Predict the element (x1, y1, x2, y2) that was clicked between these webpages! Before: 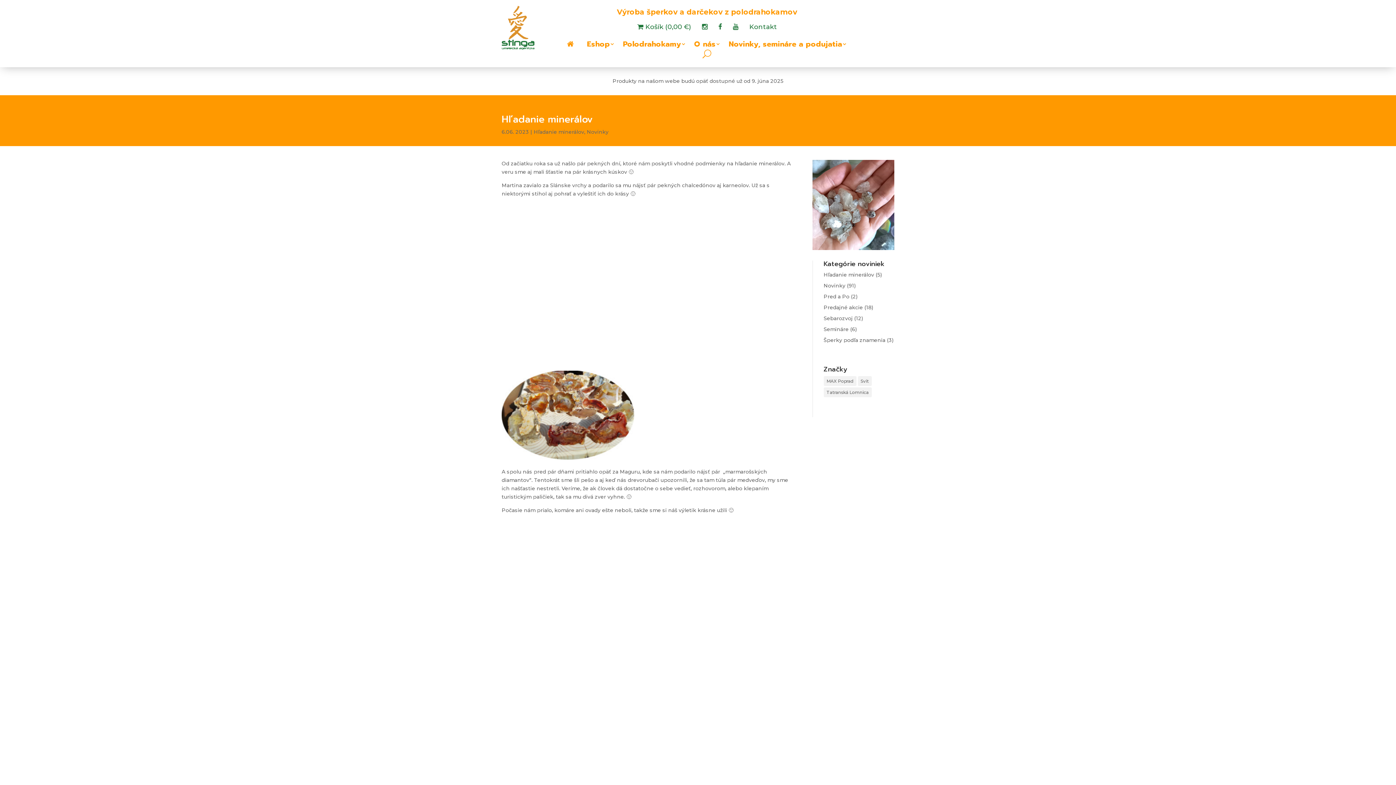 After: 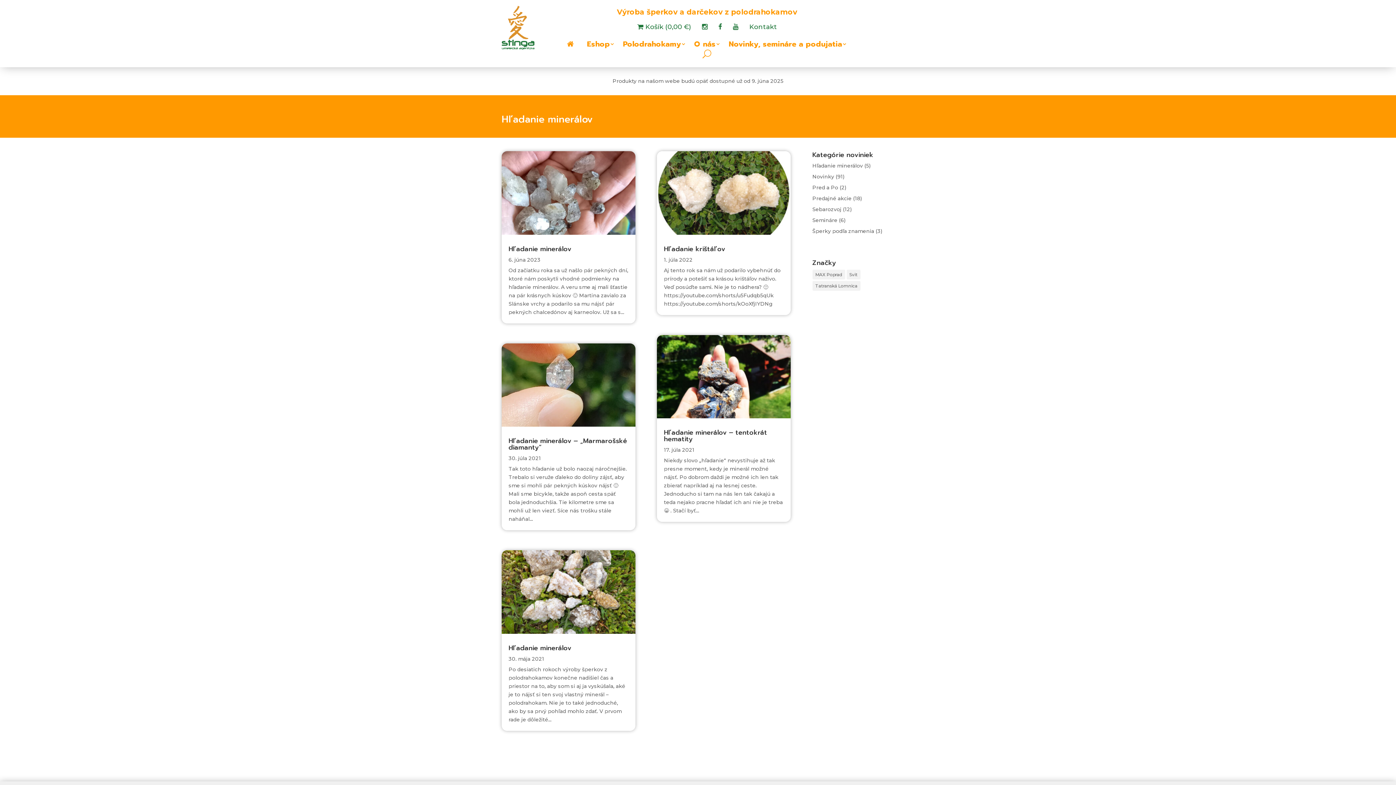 Action: label: Hľadanie minerálov bbox: (823, 271, 874, 278)